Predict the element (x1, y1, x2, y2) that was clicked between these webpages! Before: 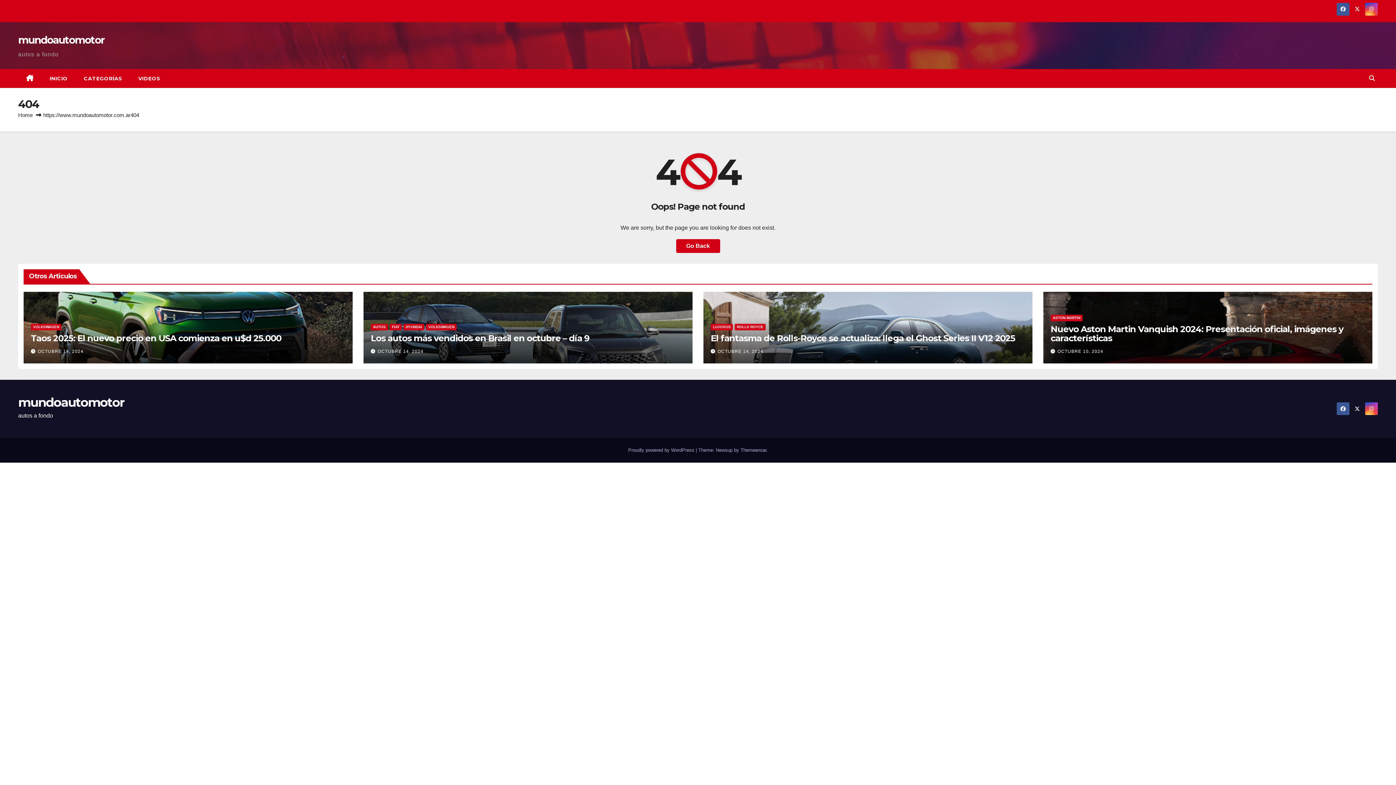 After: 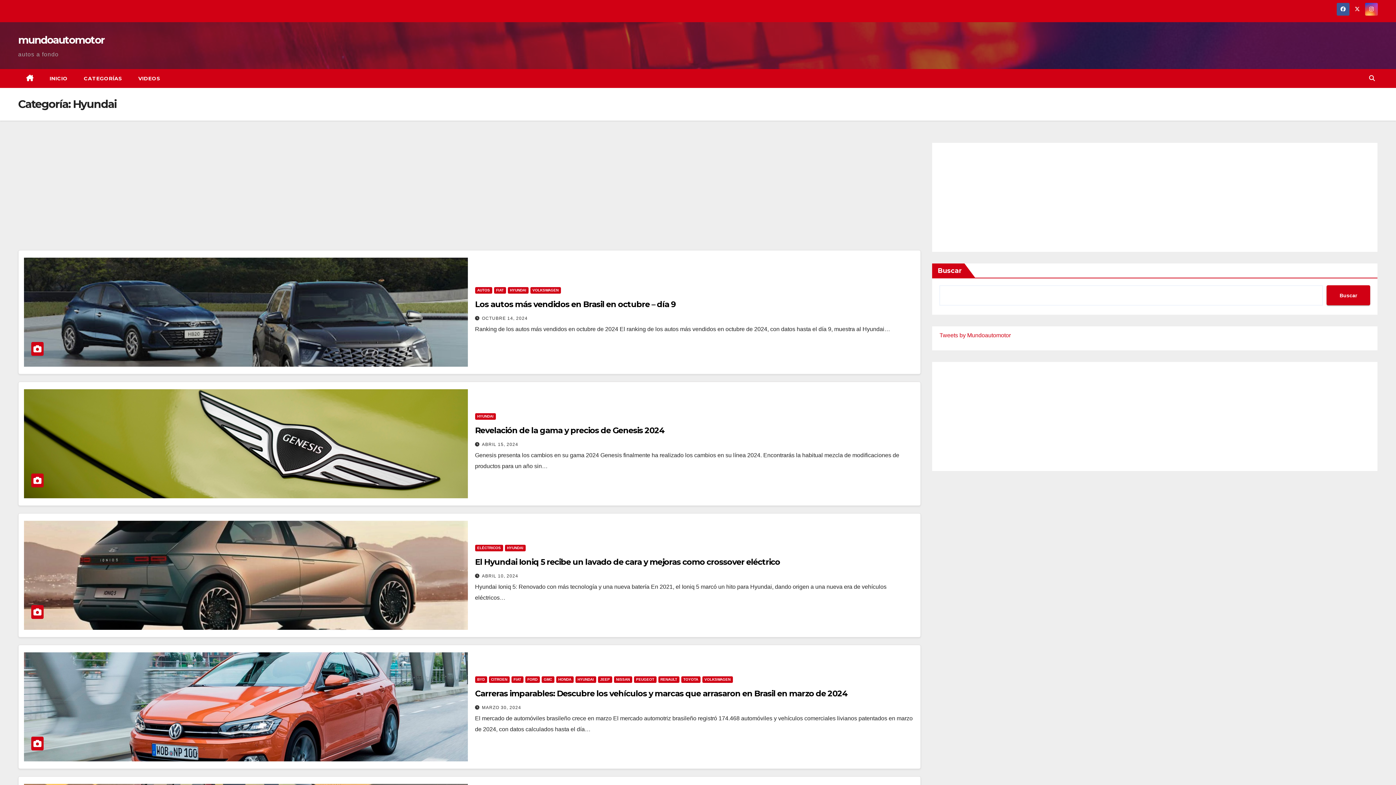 Action: label: HYUNDAI bbox: (403, 323, 424, 330)